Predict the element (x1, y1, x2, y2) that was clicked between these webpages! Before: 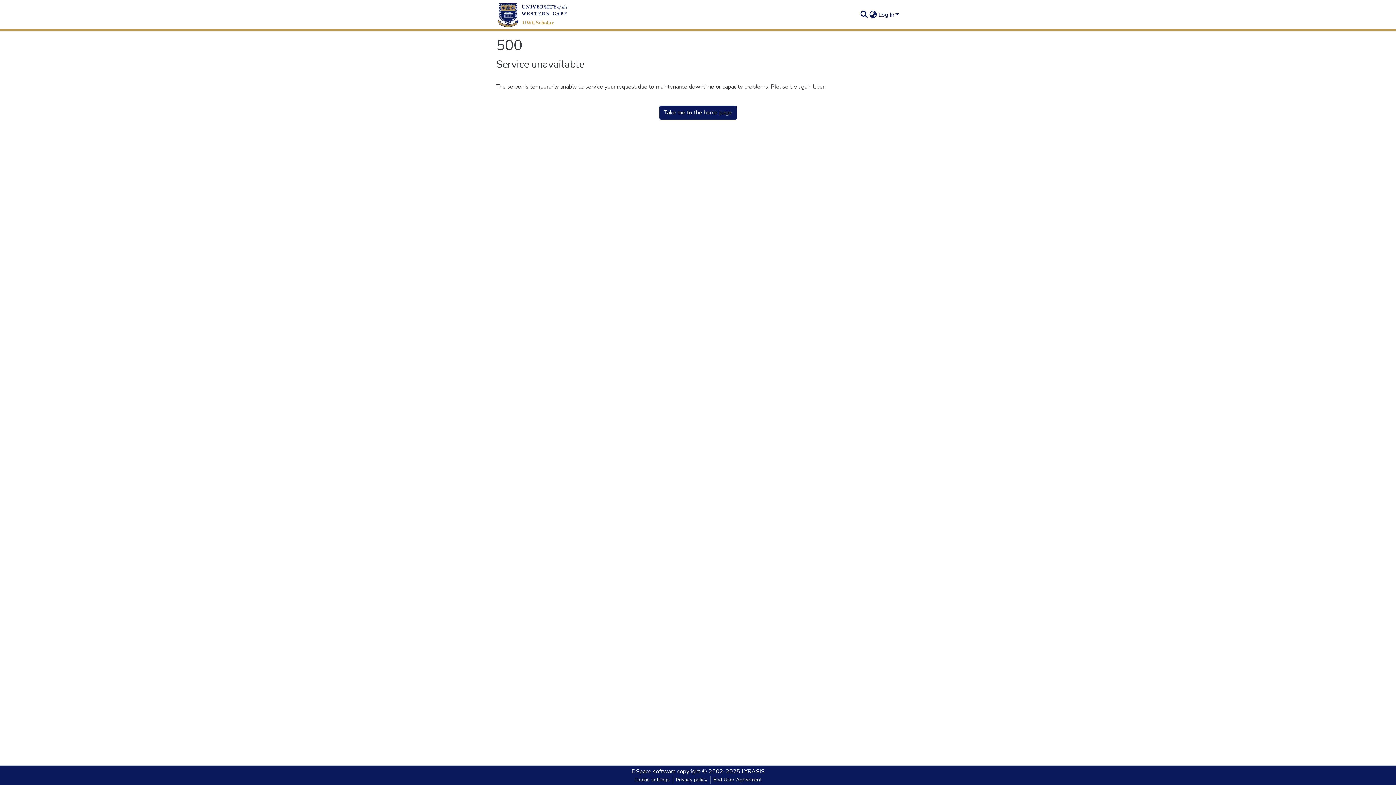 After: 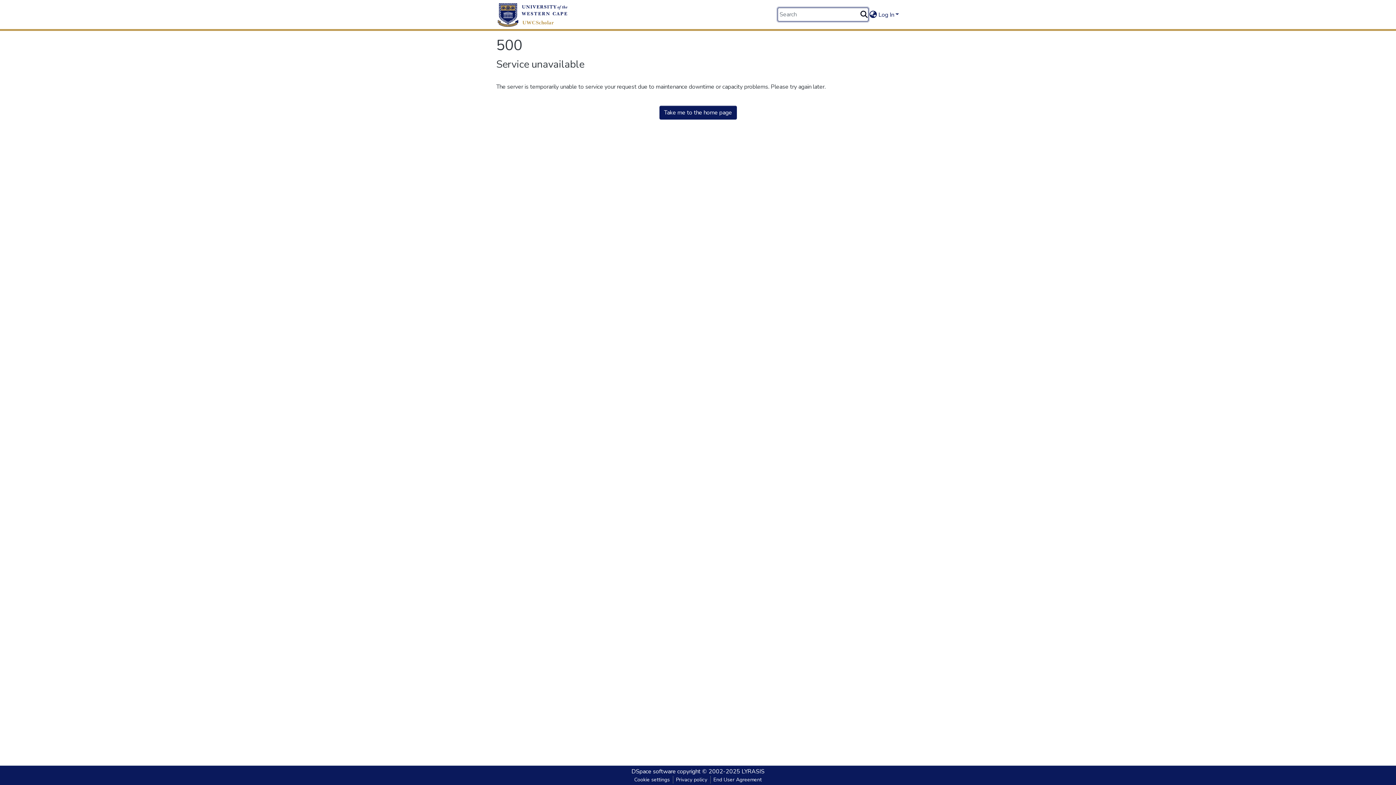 Action: bbox: (859, 10, 868, 19) label: Submit search